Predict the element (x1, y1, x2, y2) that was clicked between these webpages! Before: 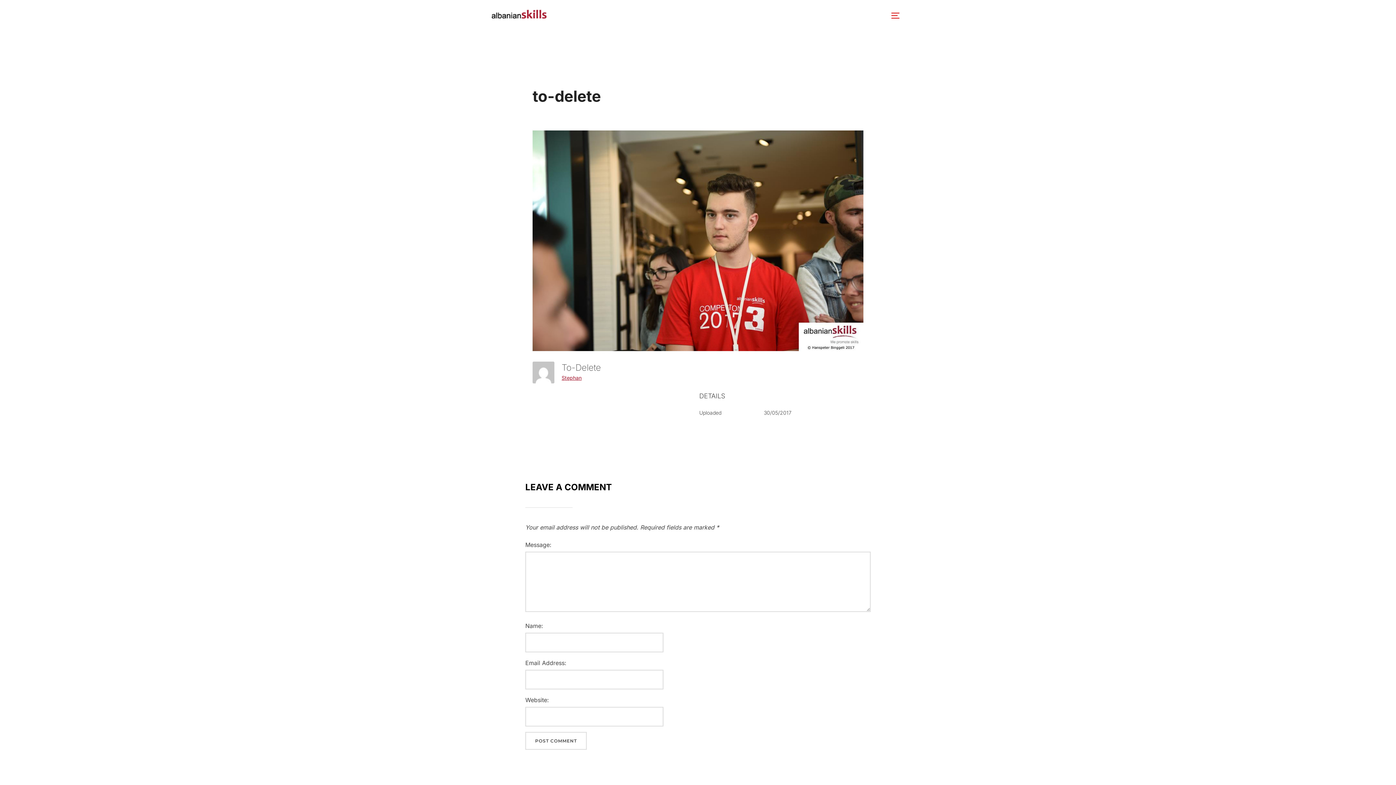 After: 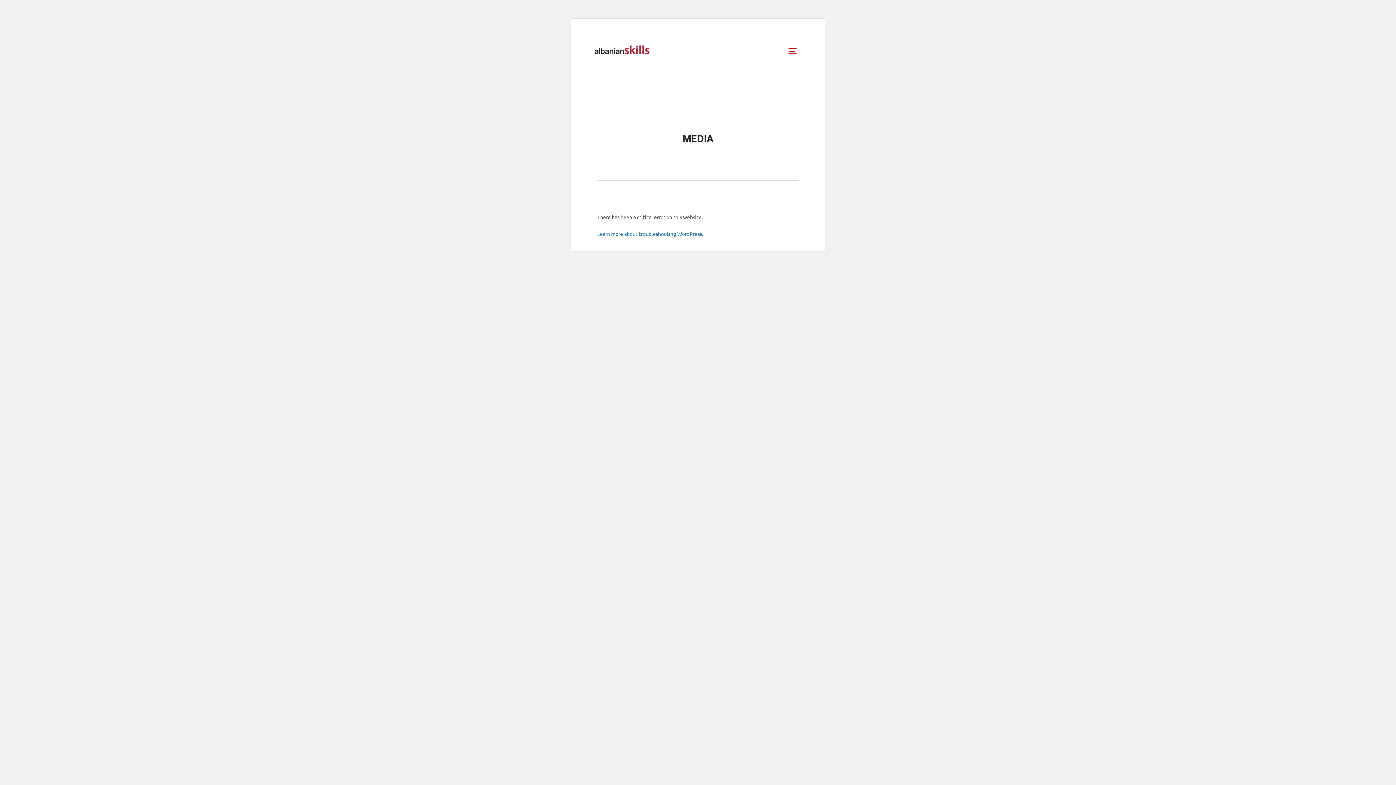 Action: label: Media bbox: (700, 8, 726, 22)